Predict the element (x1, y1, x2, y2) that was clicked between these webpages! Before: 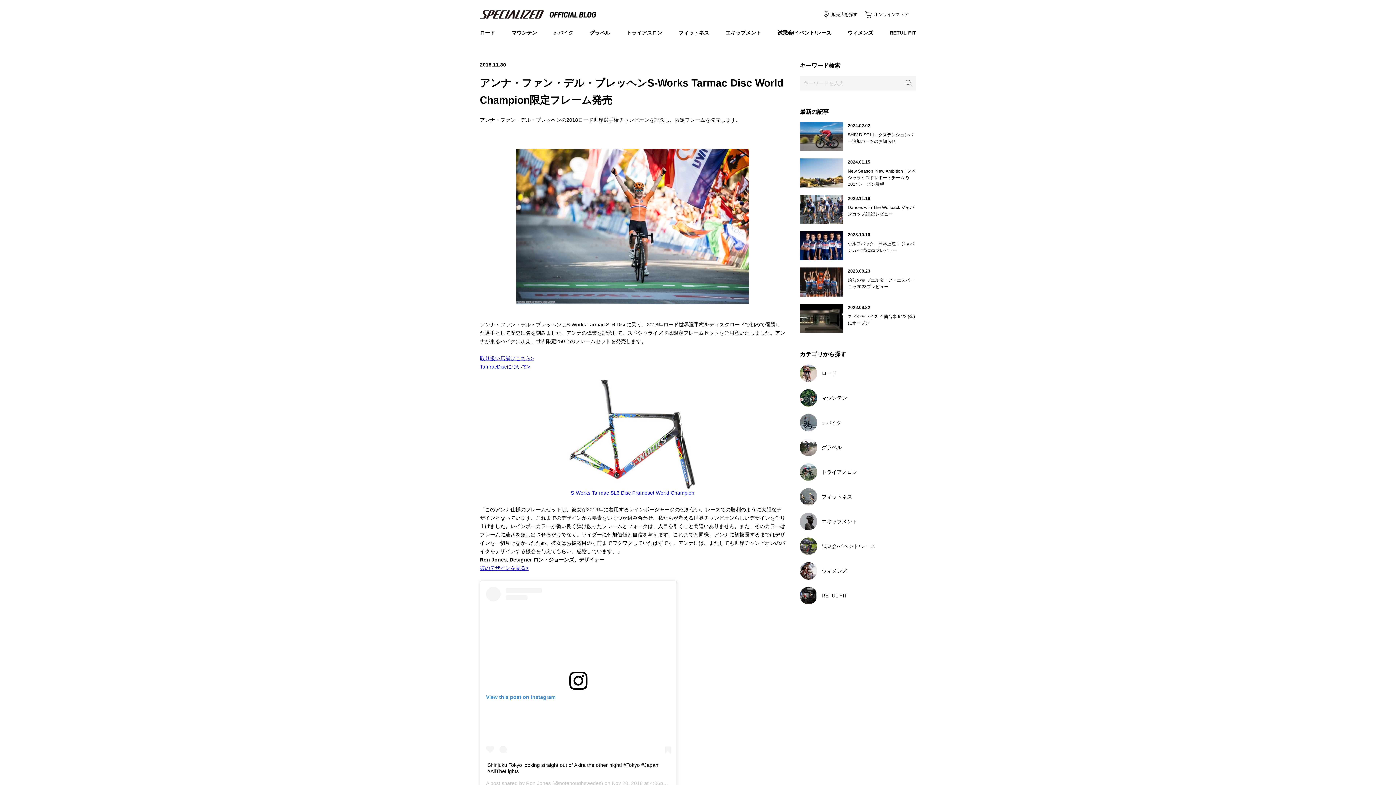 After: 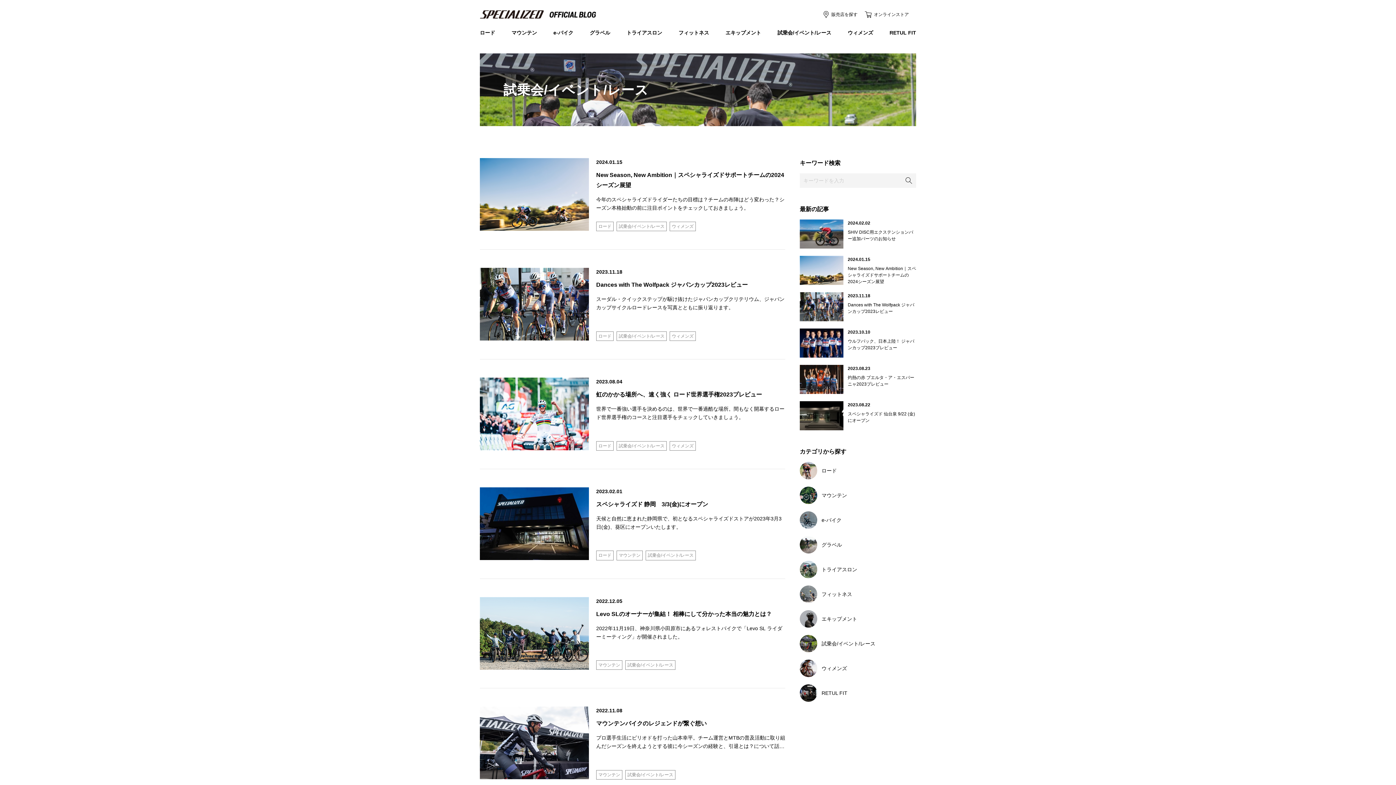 Action: label: 試乗会/イベント/レース bbox: (800, 537, 916, 555)